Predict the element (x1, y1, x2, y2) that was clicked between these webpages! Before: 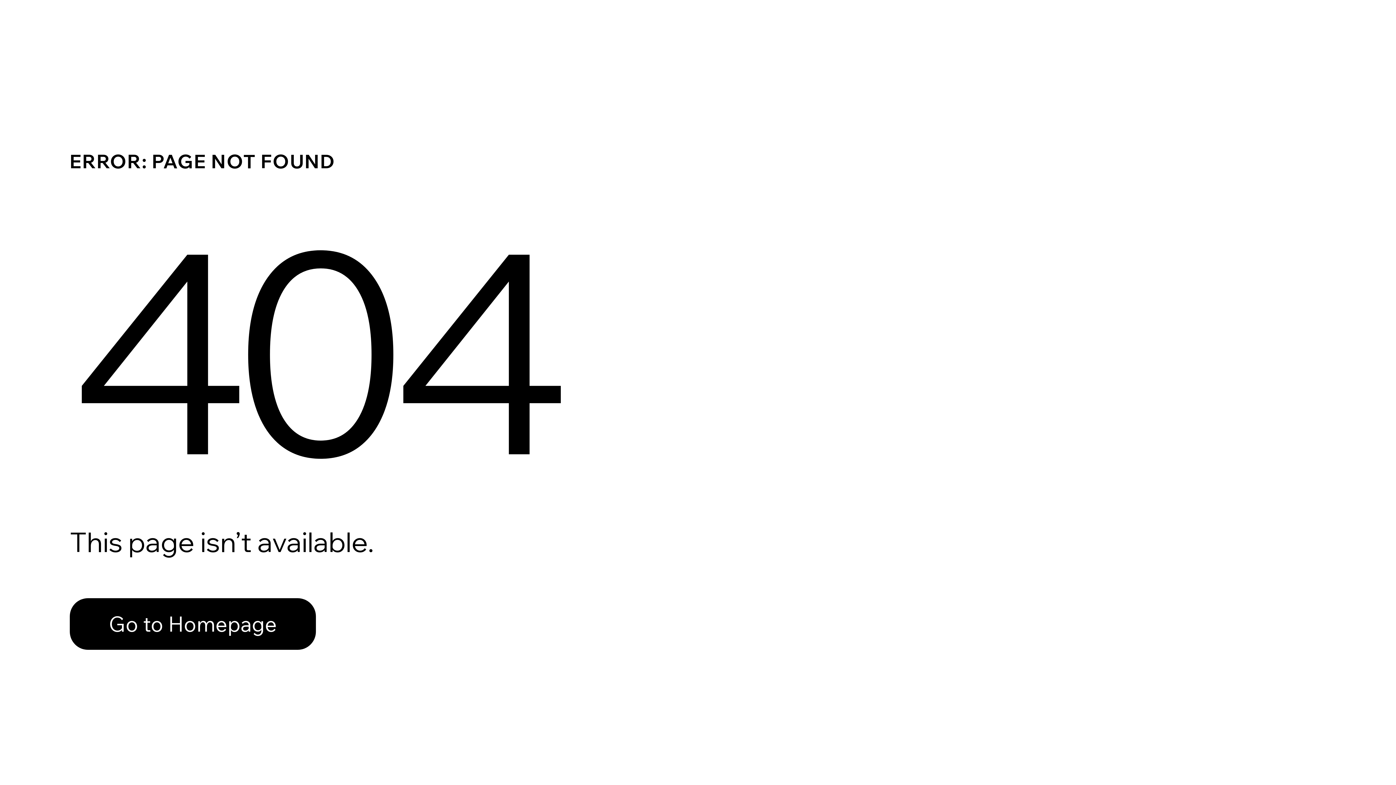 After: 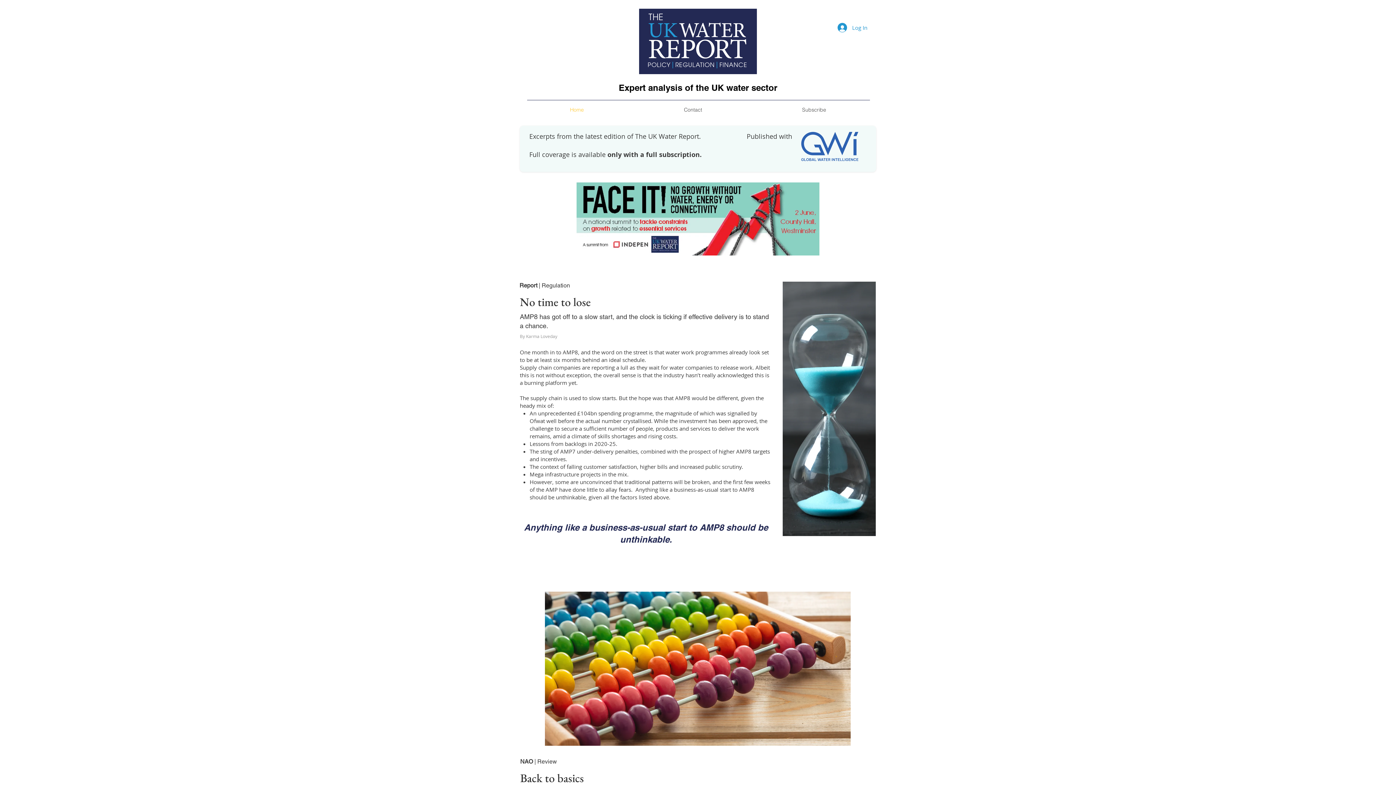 Action: label: Go to Homepage bbox: (69, 582, 768, 659)